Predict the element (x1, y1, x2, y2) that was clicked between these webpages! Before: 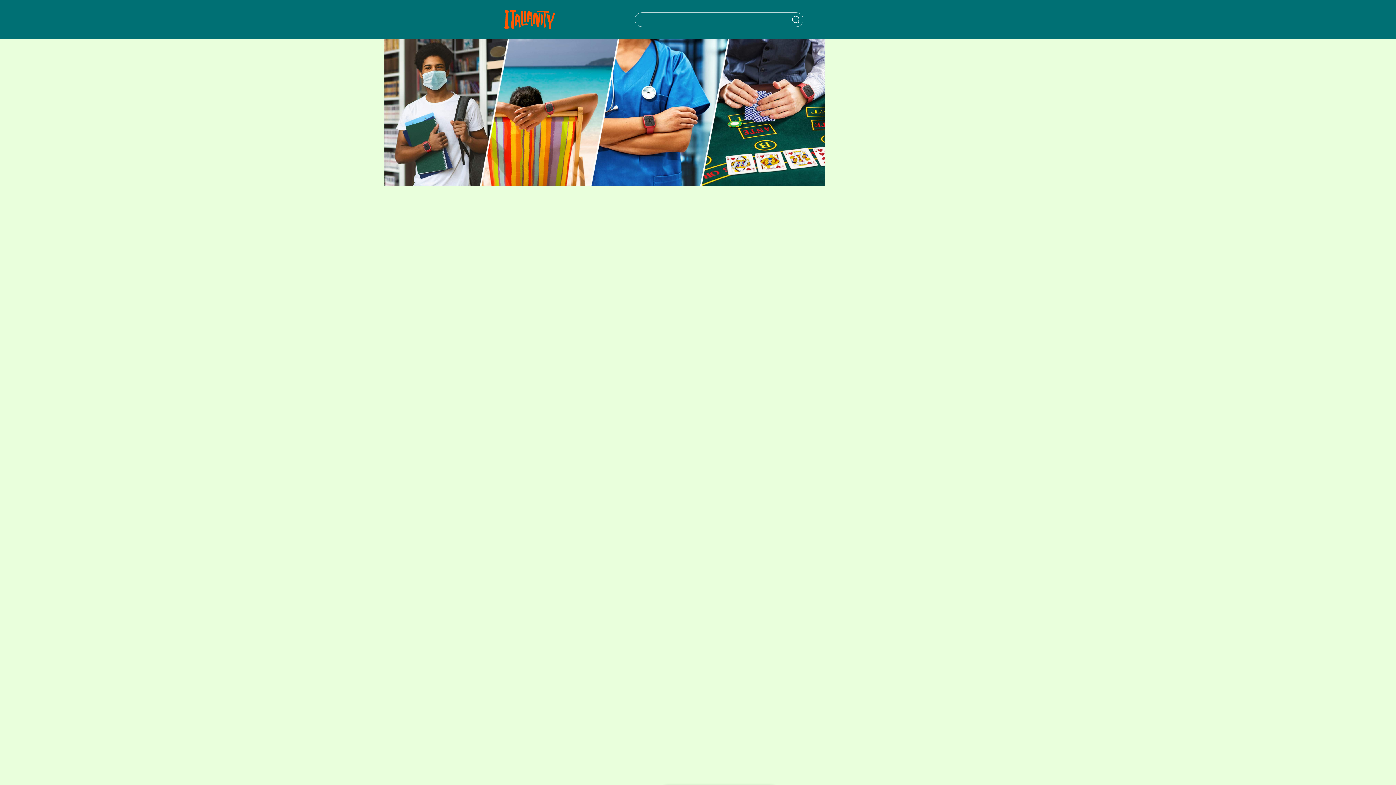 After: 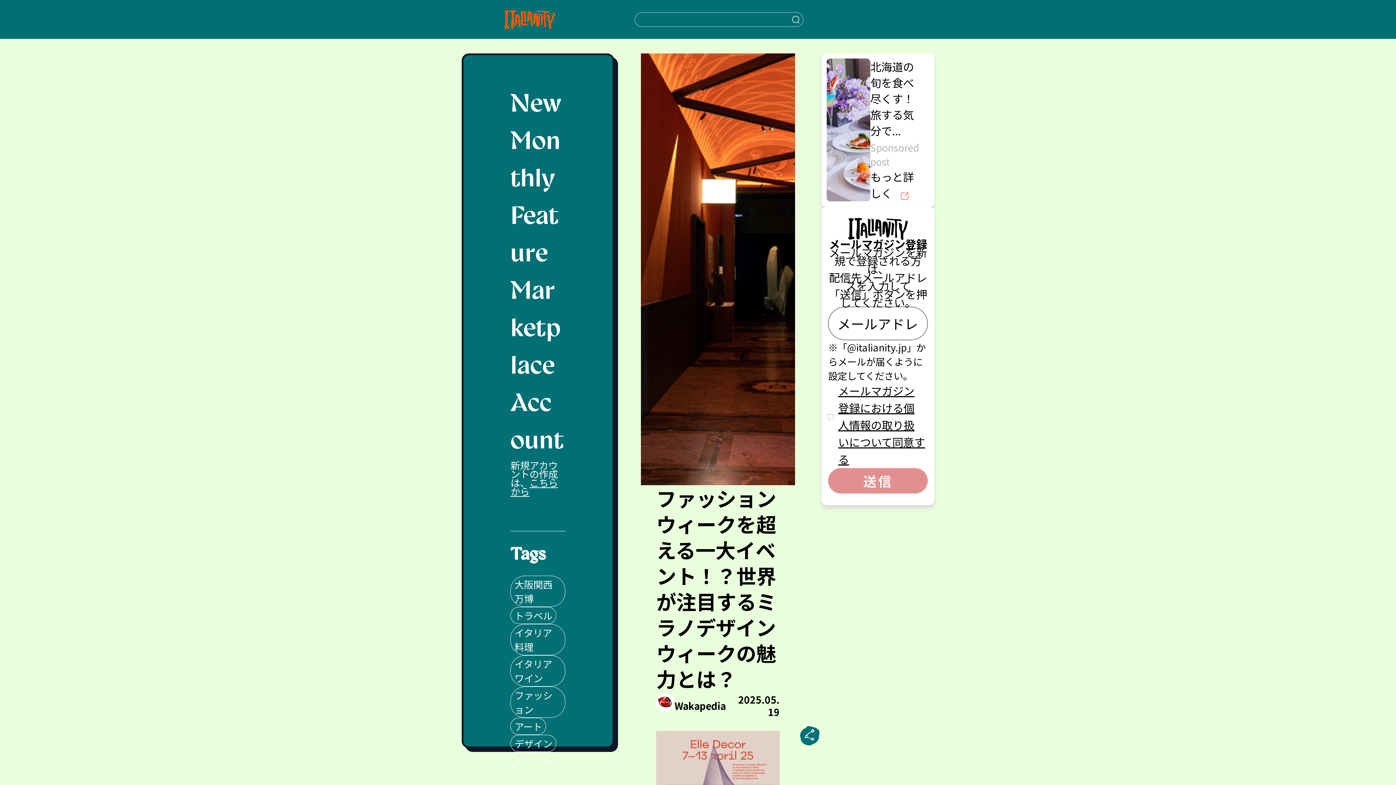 Action: label: Italianity Logo bbox: (504, 0, 555, 38)